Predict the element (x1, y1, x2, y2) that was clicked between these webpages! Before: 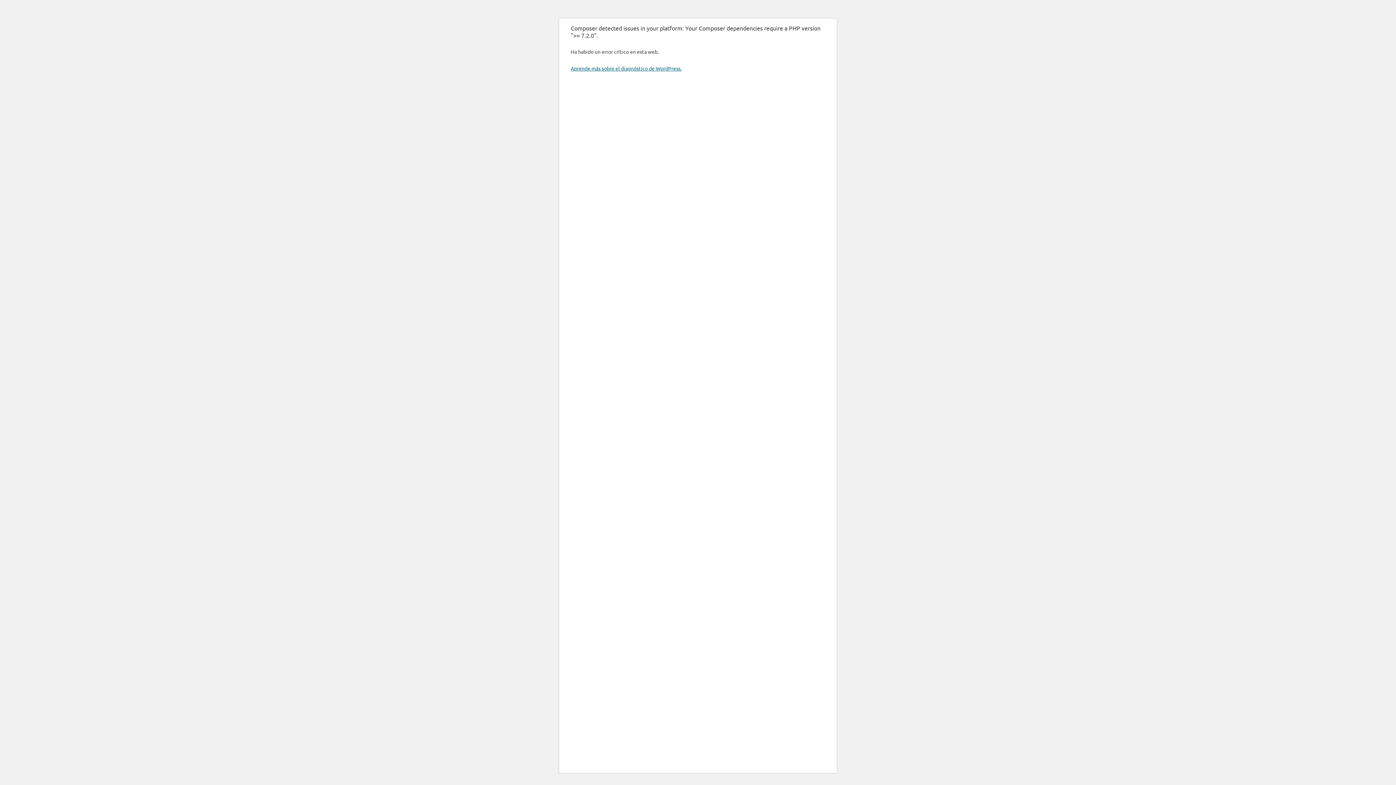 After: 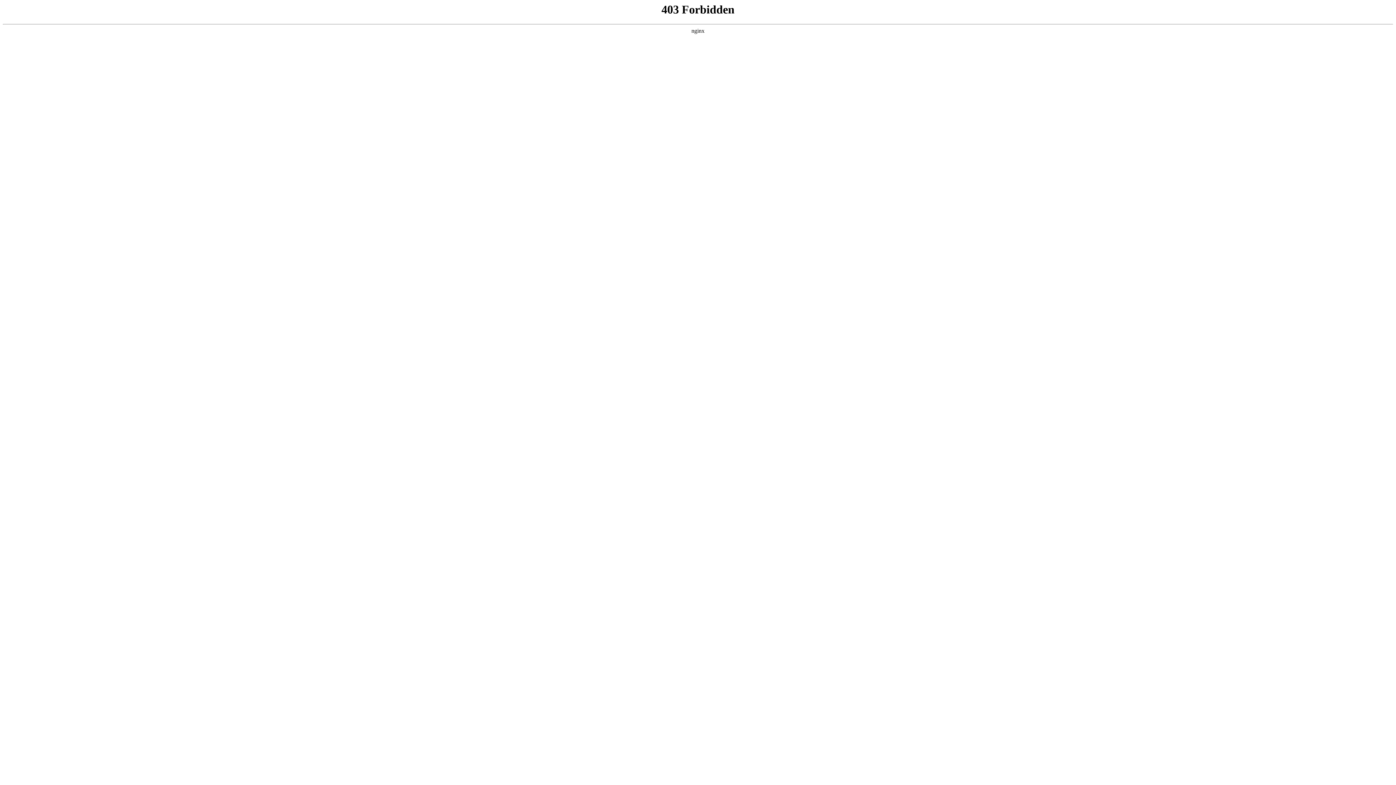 Action: bbox: (570, 65, 681, 71) label: Aprende más sobre el diagnóstico de WordPress.